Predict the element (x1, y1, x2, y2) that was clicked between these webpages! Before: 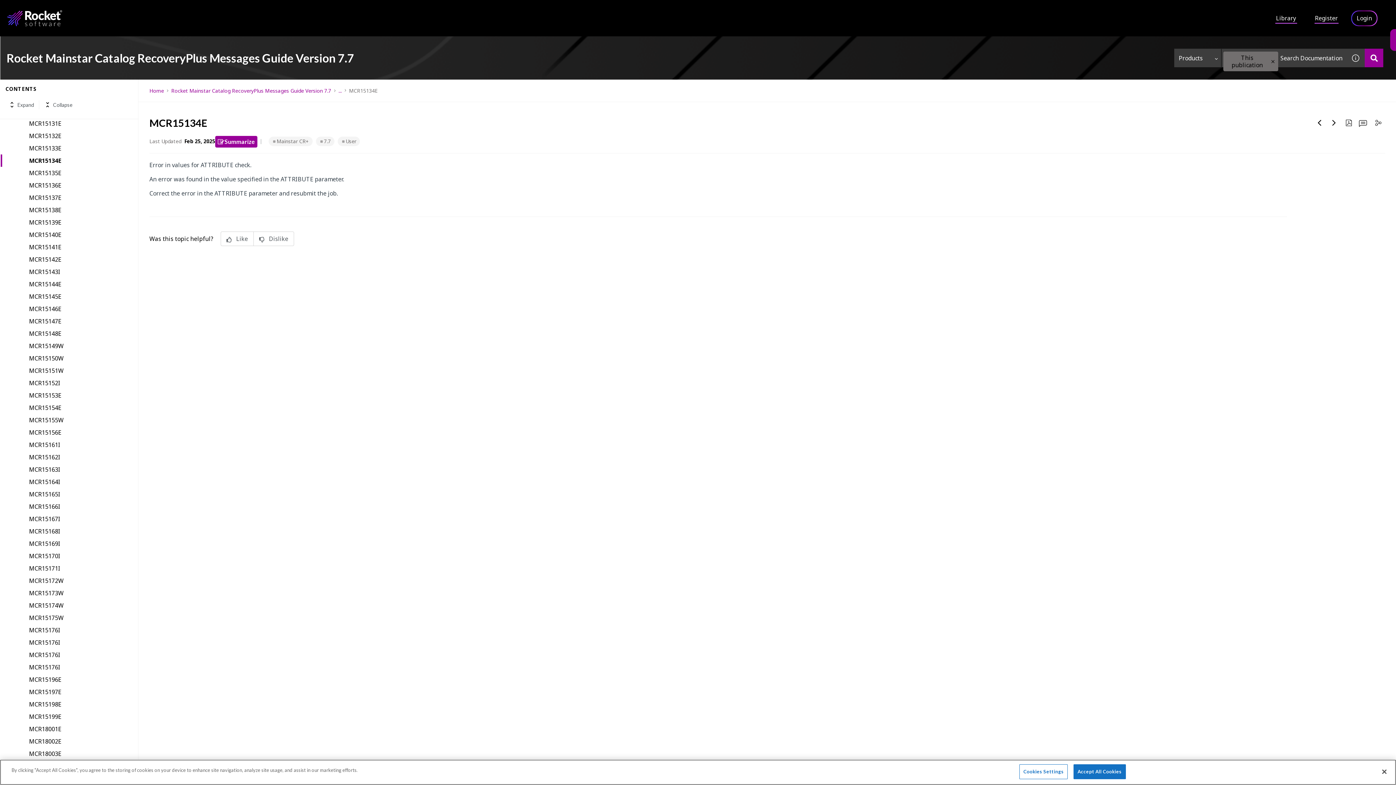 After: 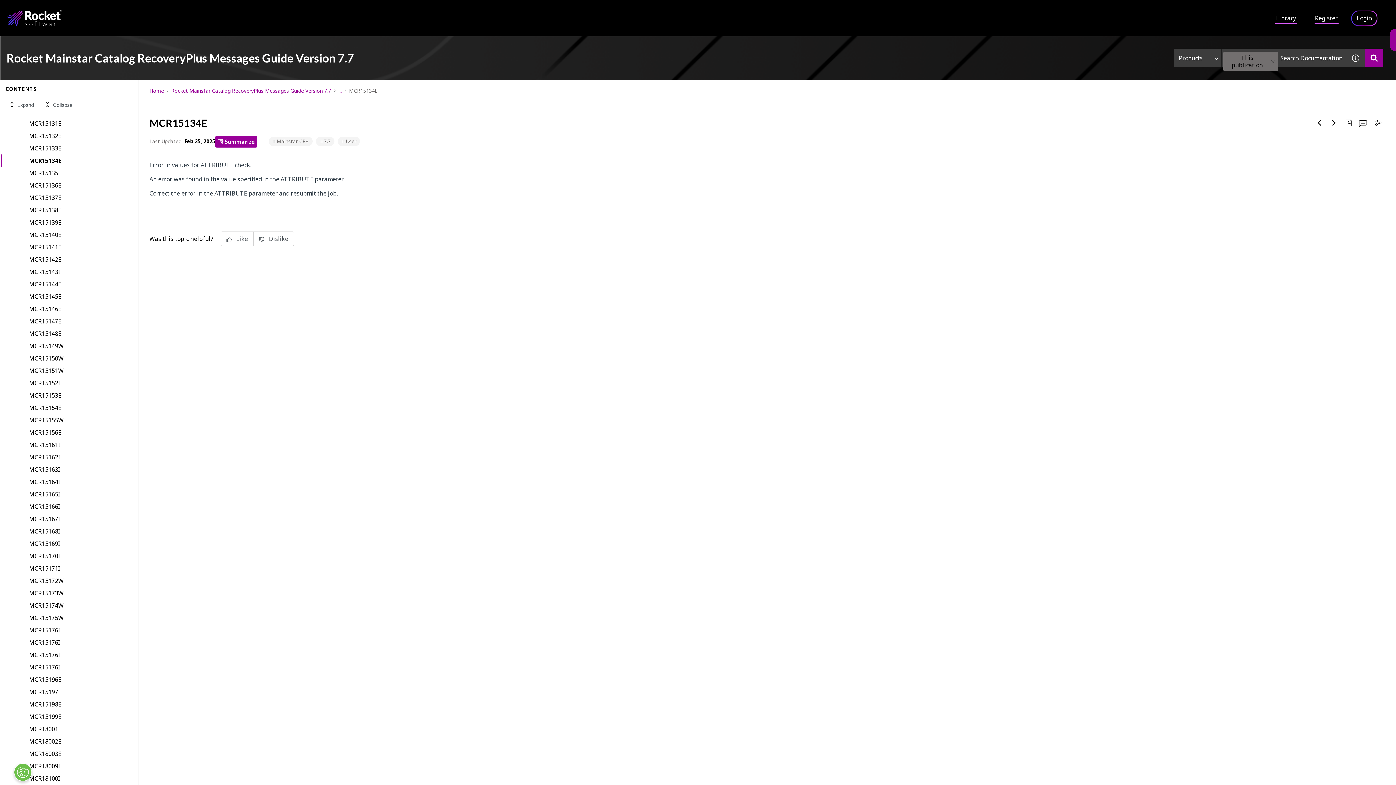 Action: bbox: (1073, 764, 1126, 779) label: Accept All Cookies